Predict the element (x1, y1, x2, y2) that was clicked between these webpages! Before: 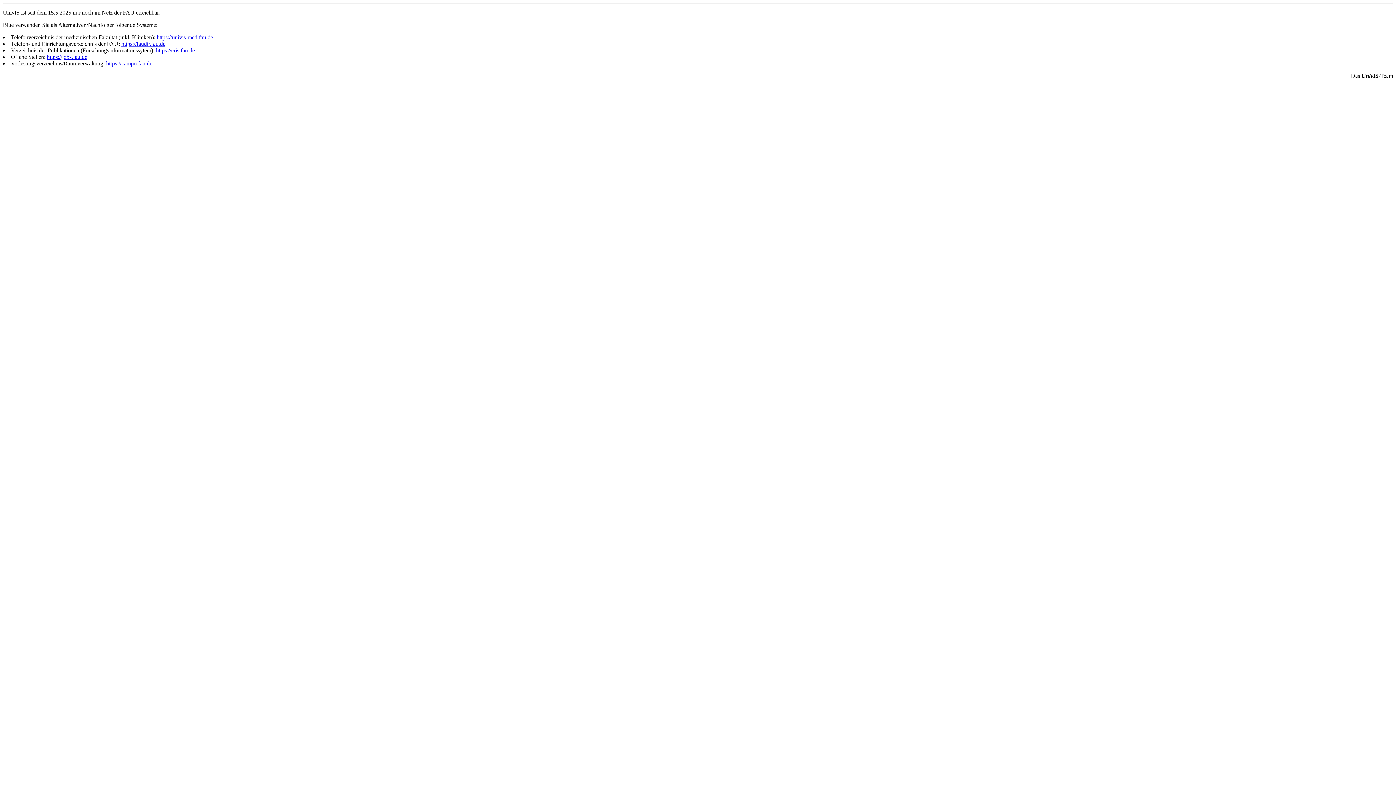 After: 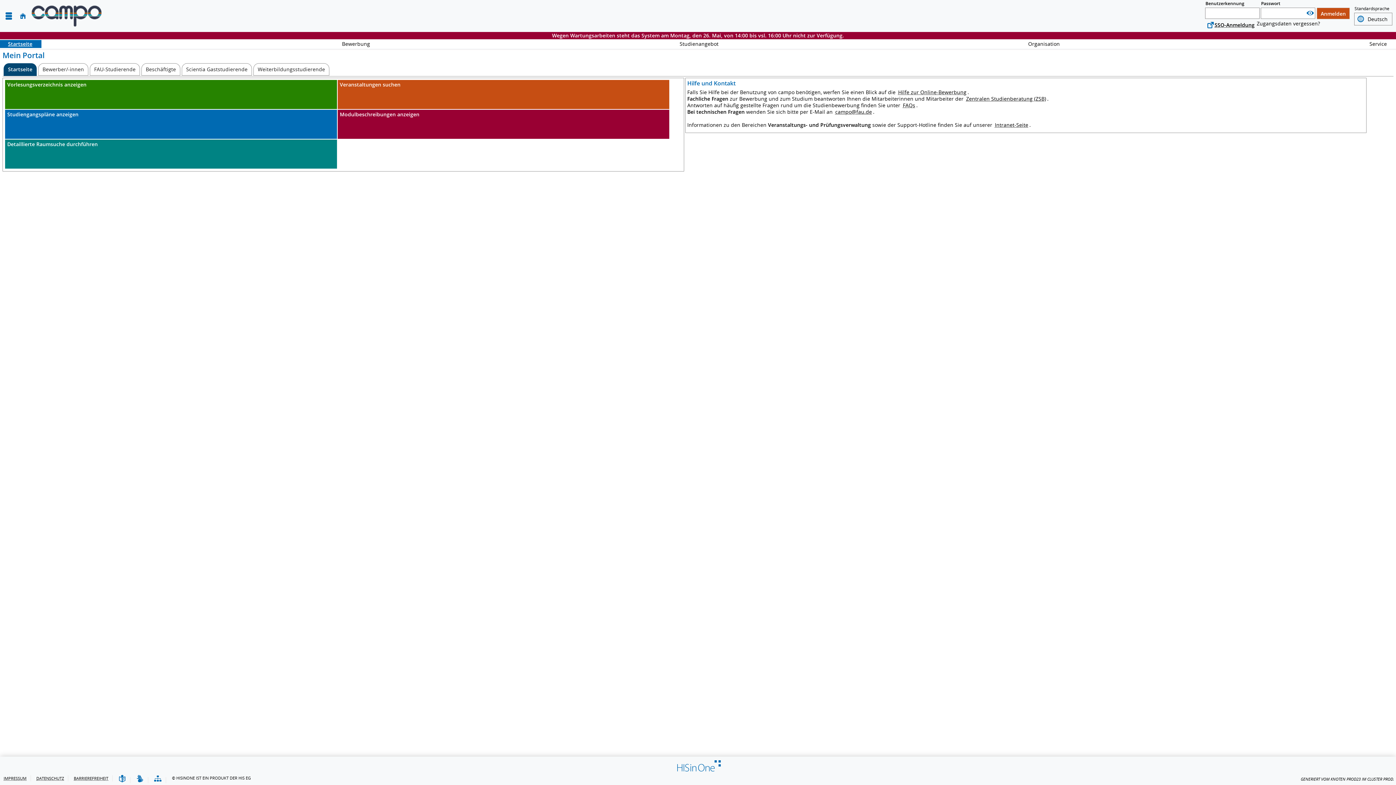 Action: label: https://campo.fau.de bbox: (106, 60, 152, 66)